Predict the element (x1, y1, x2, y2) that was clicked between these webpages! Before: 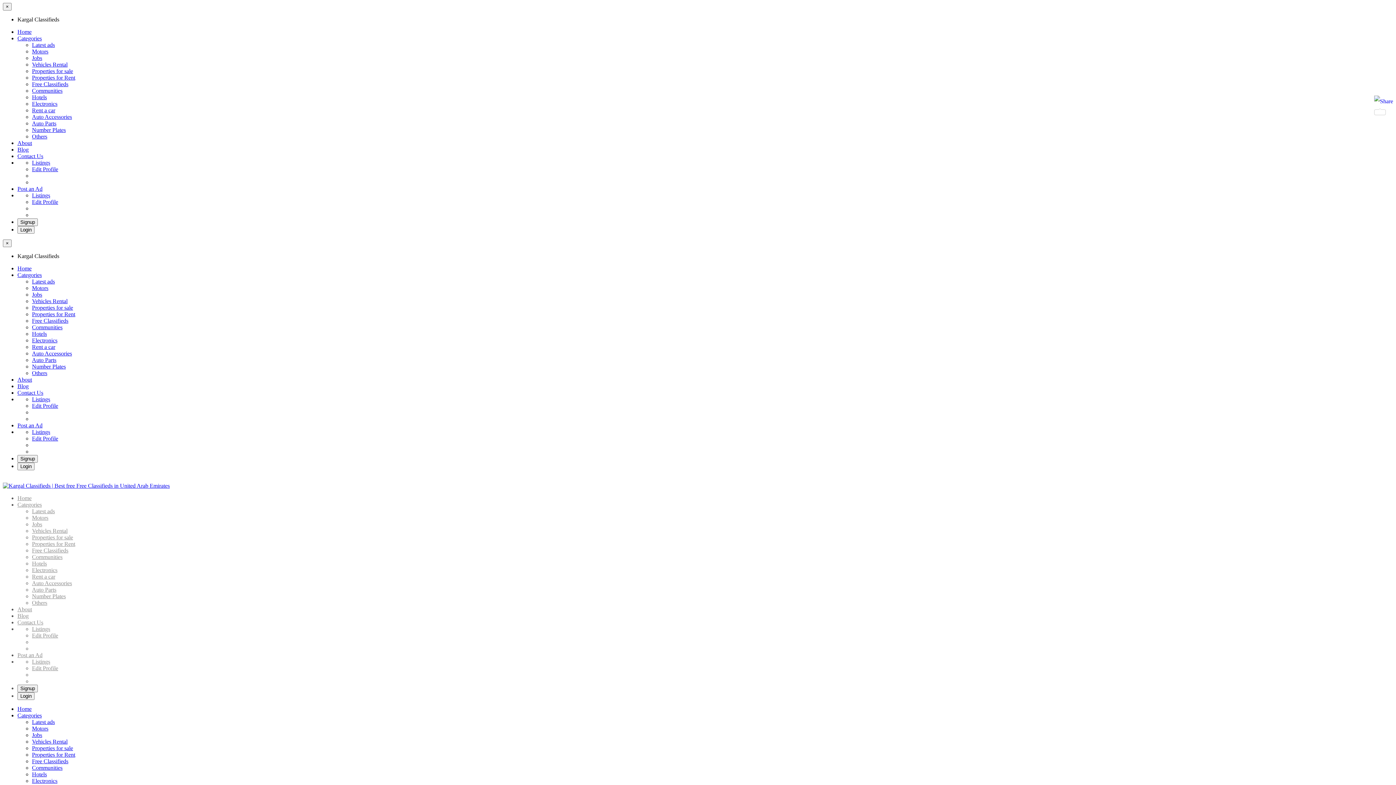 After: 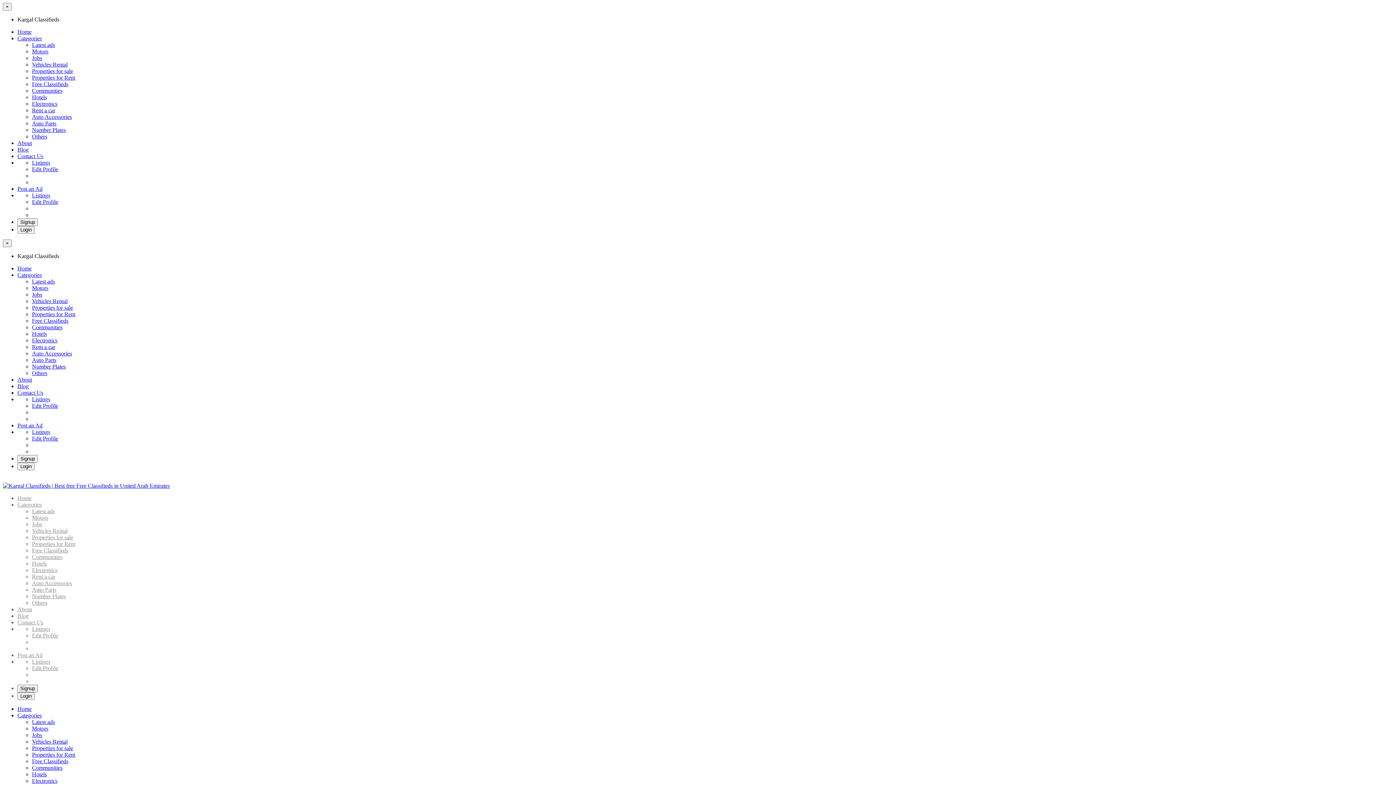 Action: bbox: (17, 455, 37, 461) label: Signup